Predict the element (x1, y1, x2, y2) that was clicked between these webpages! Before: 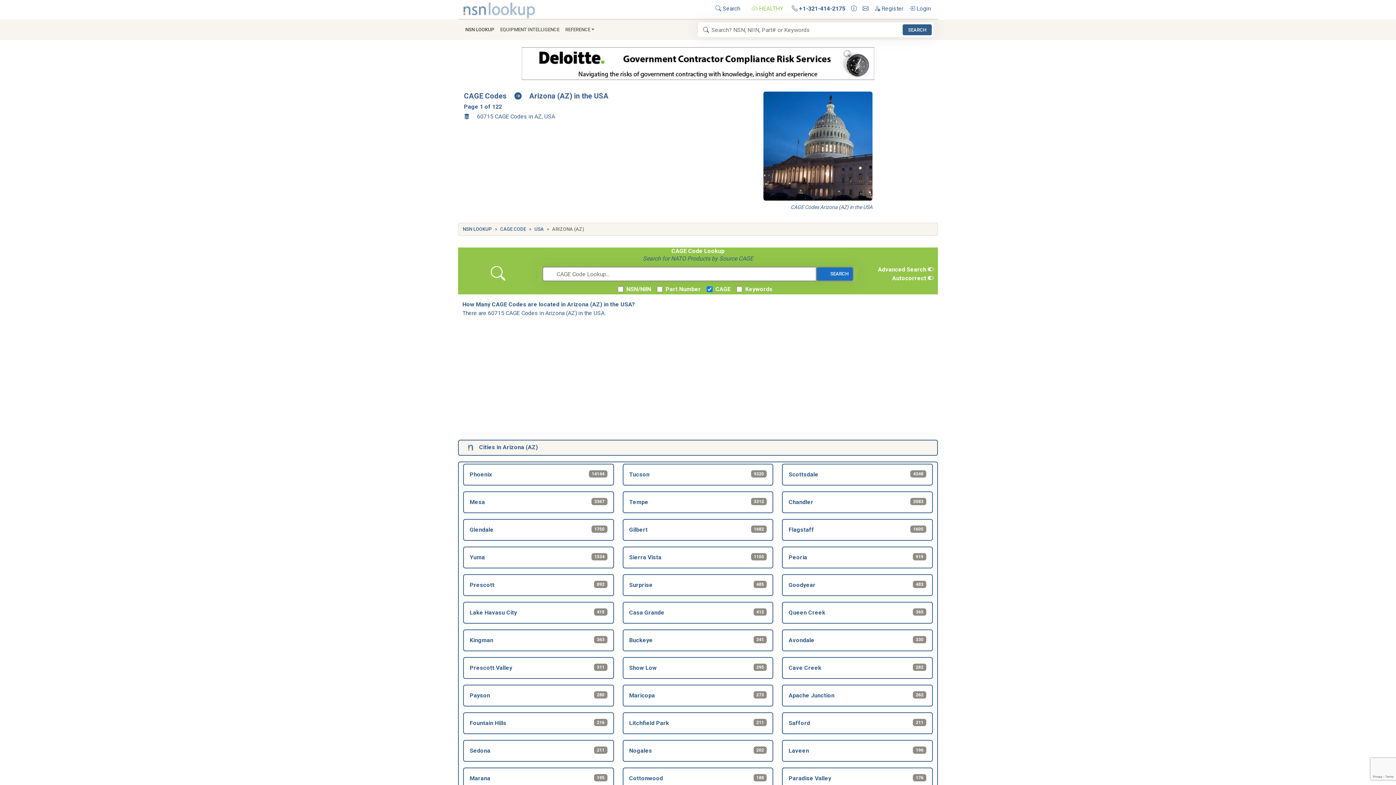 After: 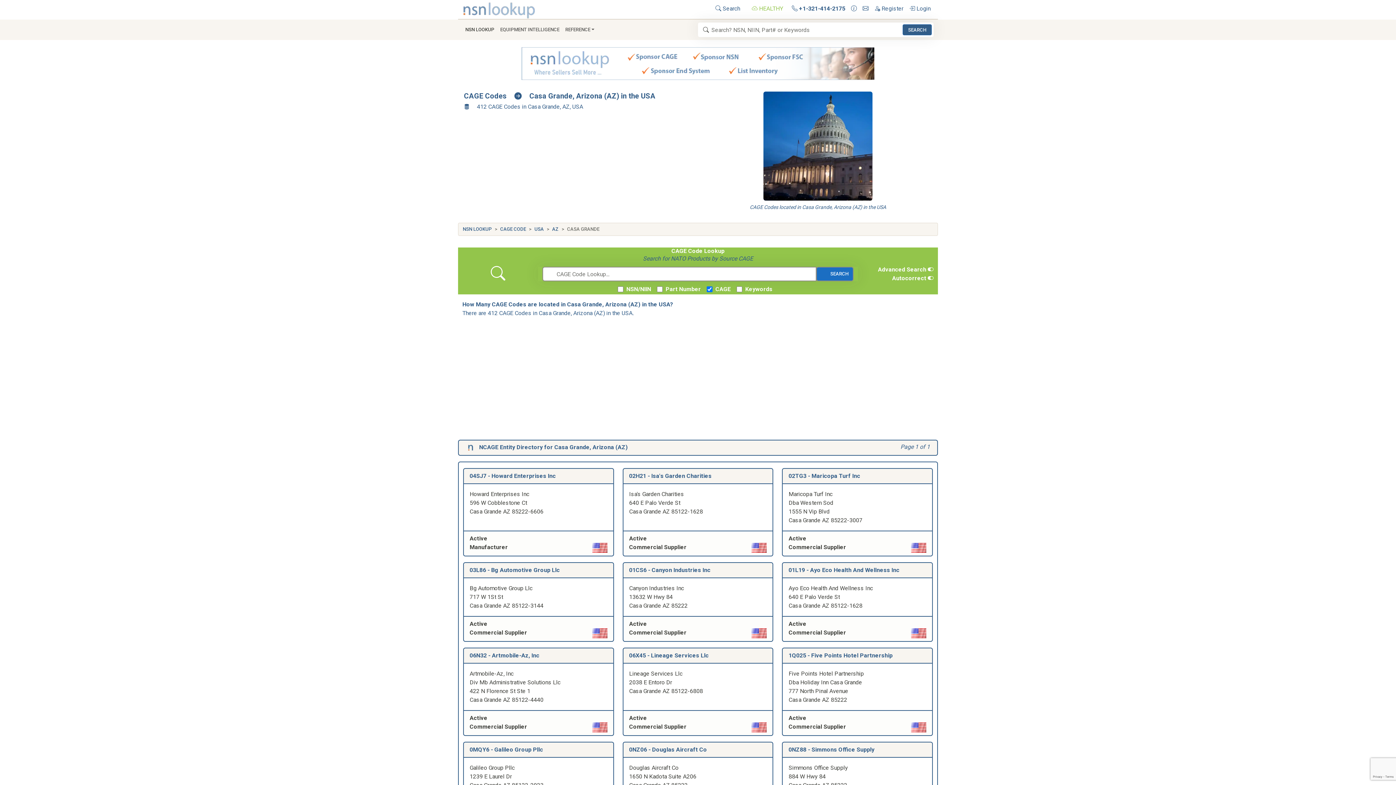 Action: label: Casa Grande
412 bbox: (629, 609, 664, 616)